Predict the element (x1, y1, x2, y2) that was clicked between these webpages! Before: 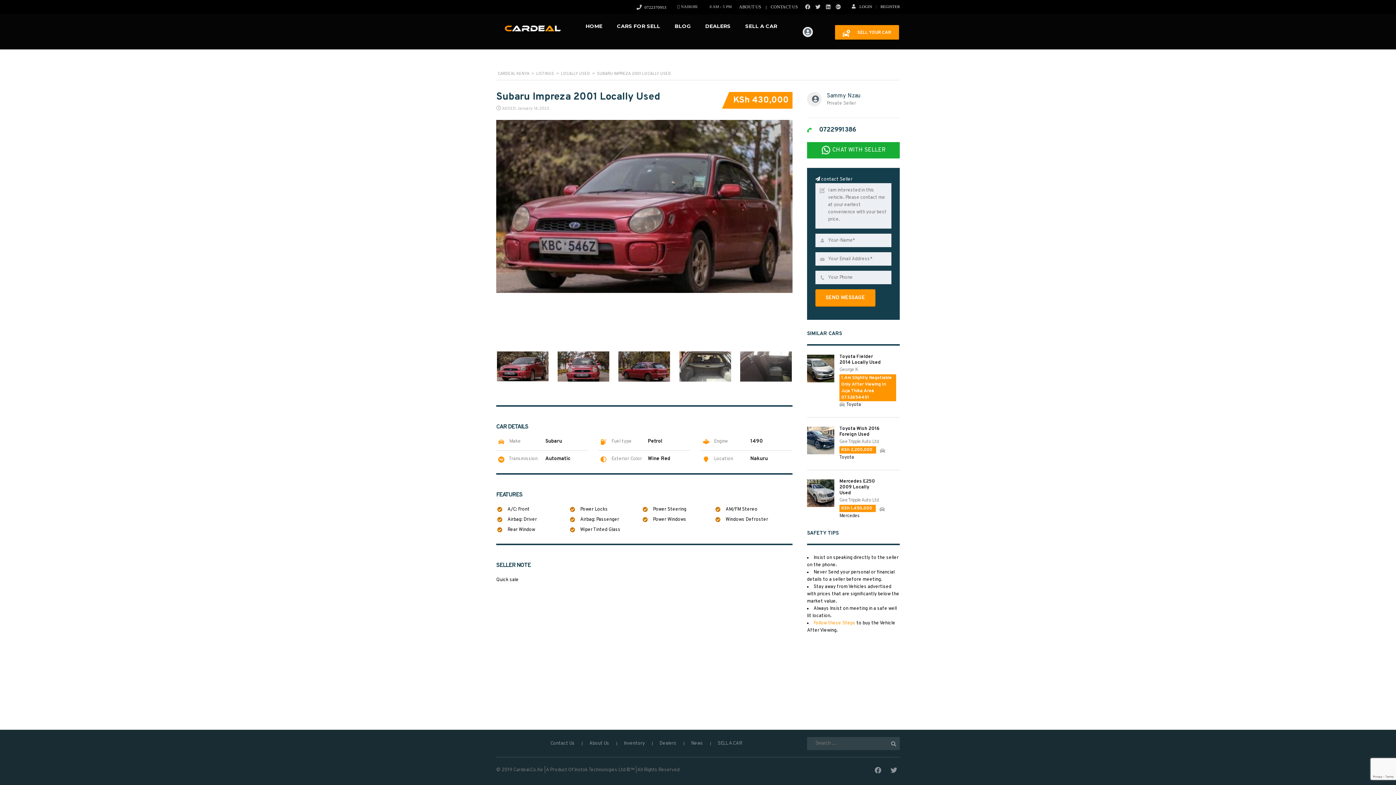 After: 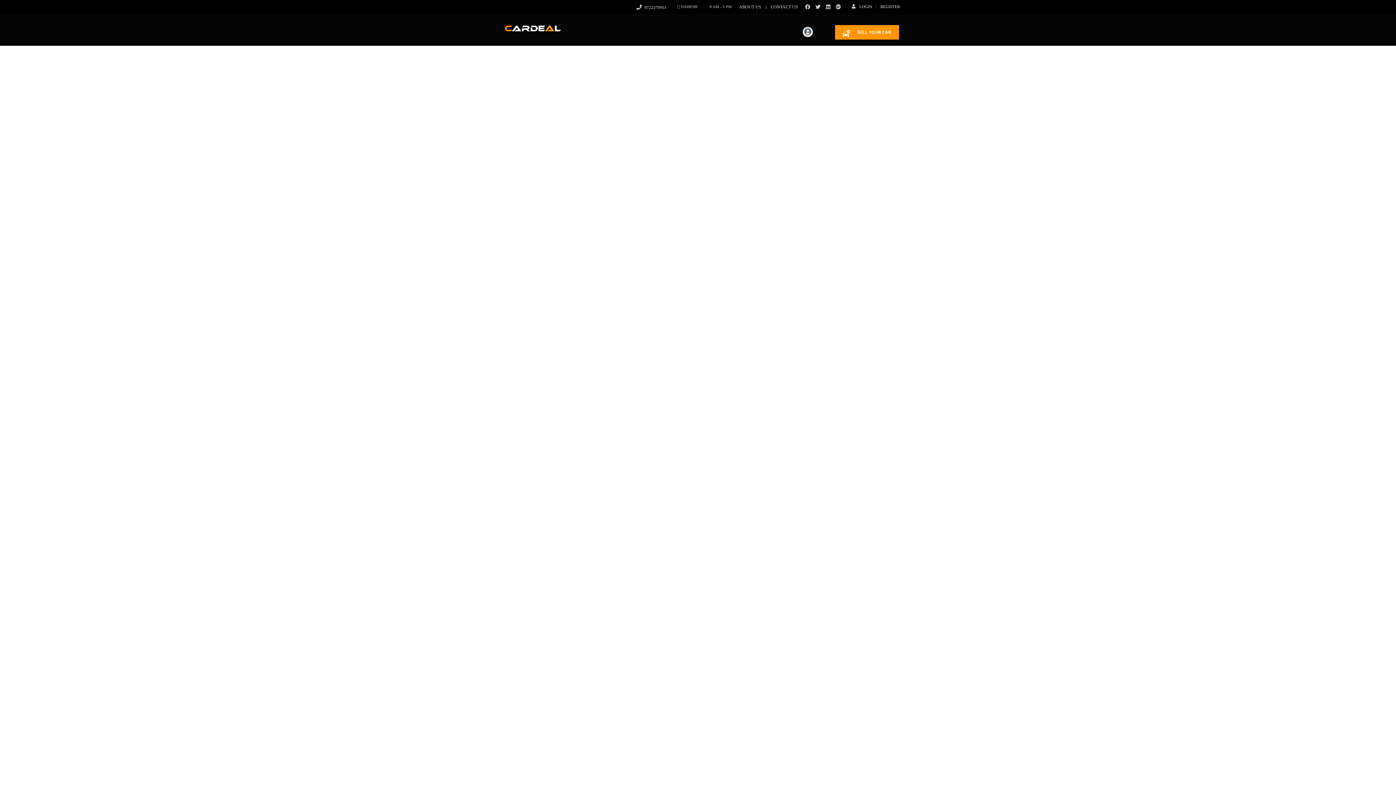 Action: label: Dealers bbox: (652, 740, 684, 747)